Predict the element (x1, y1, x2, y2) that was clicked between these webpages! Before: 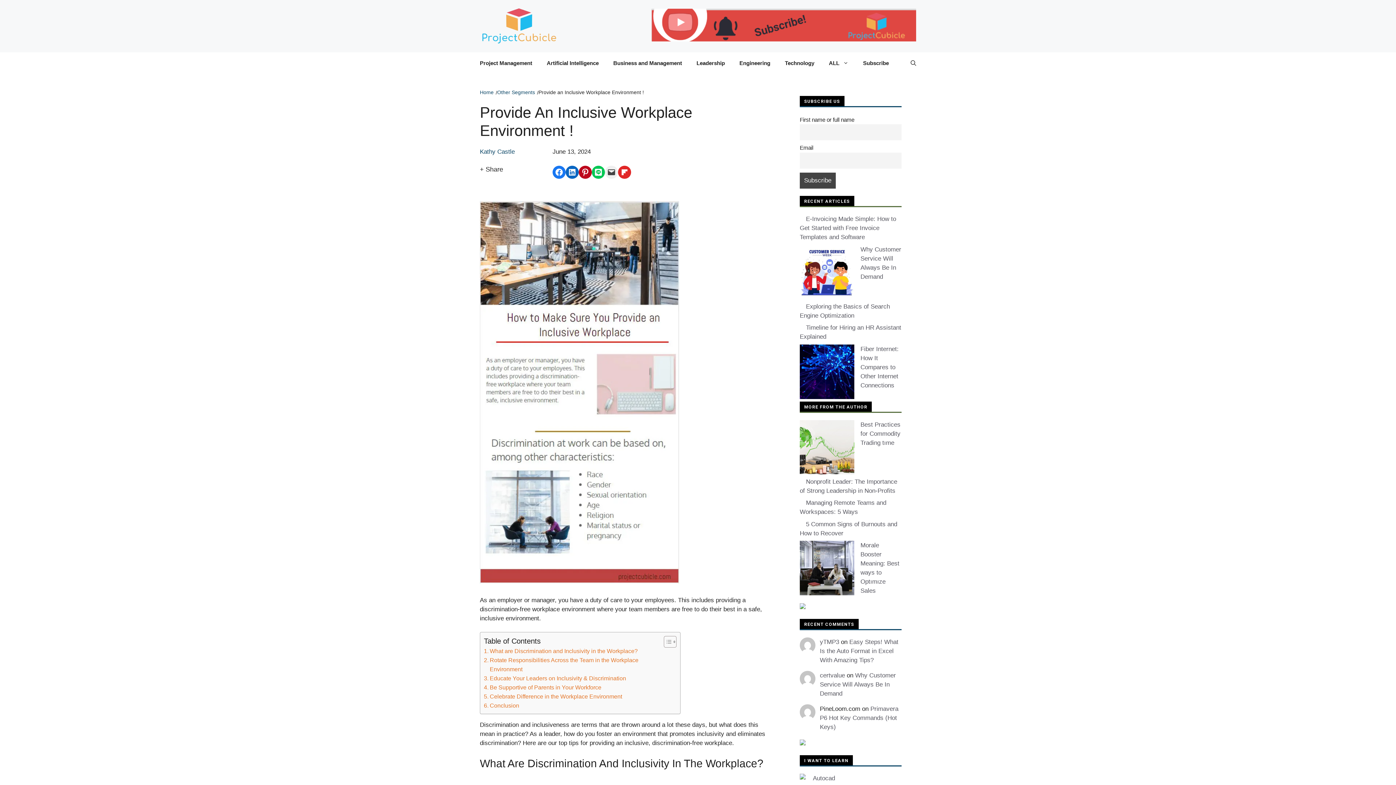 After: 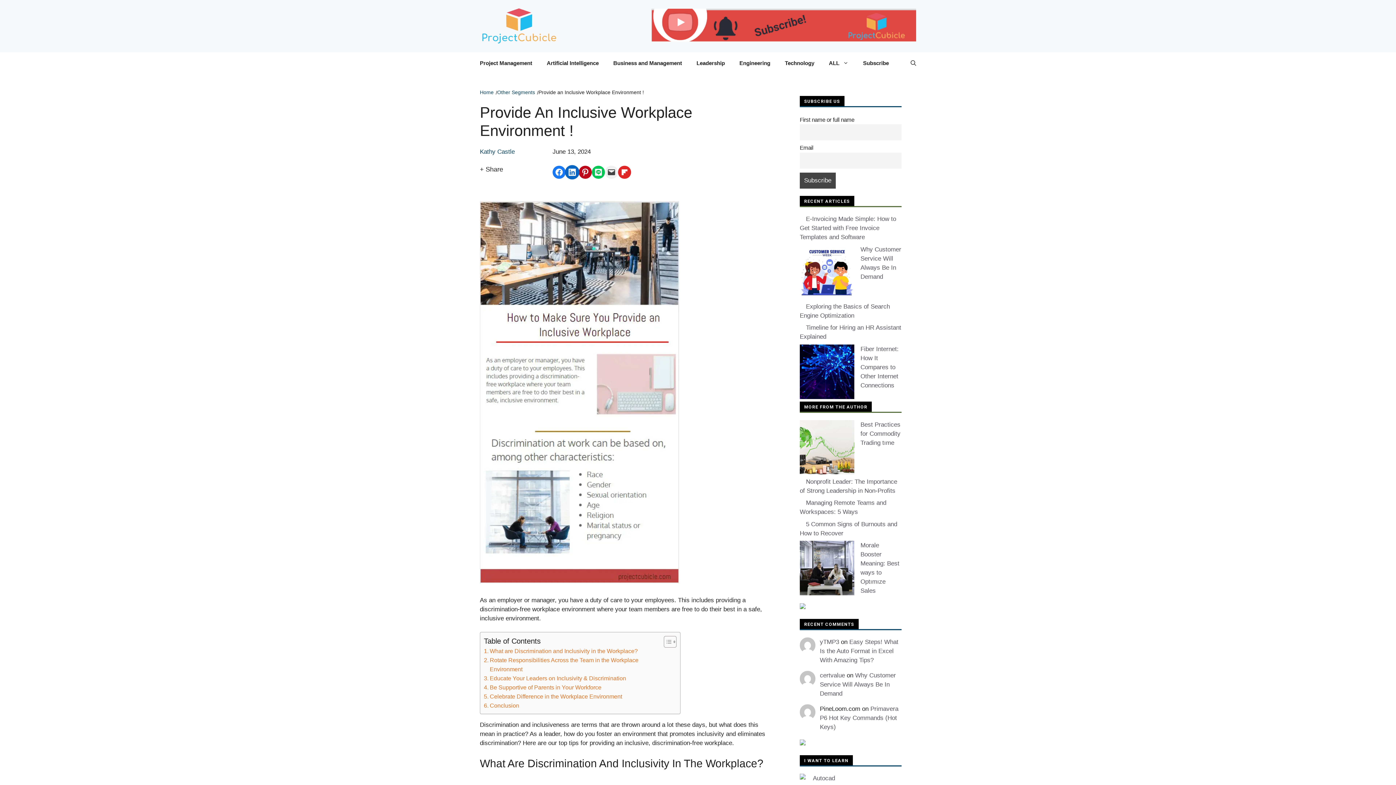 Action: label: Share on LinkedIn bbox: (565, 165, 578, 178)